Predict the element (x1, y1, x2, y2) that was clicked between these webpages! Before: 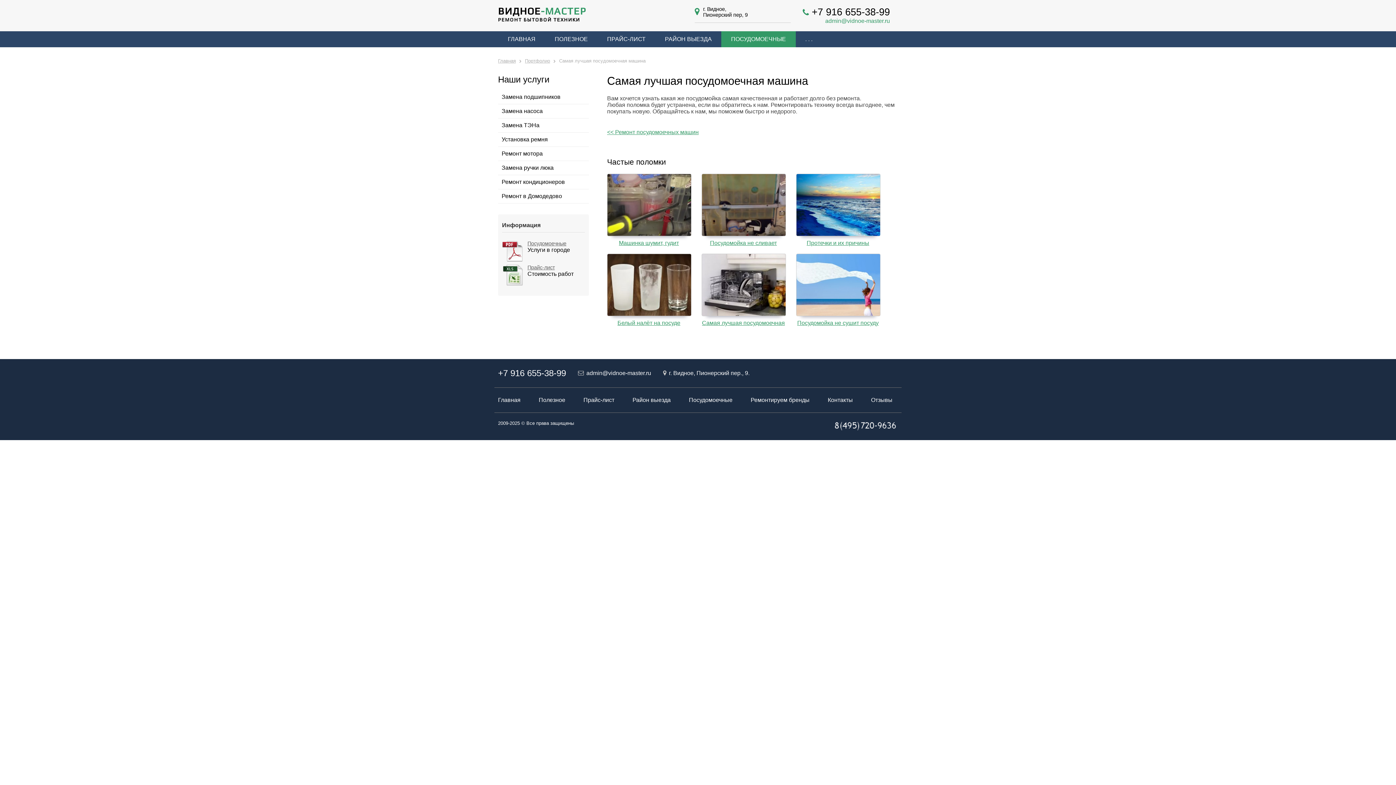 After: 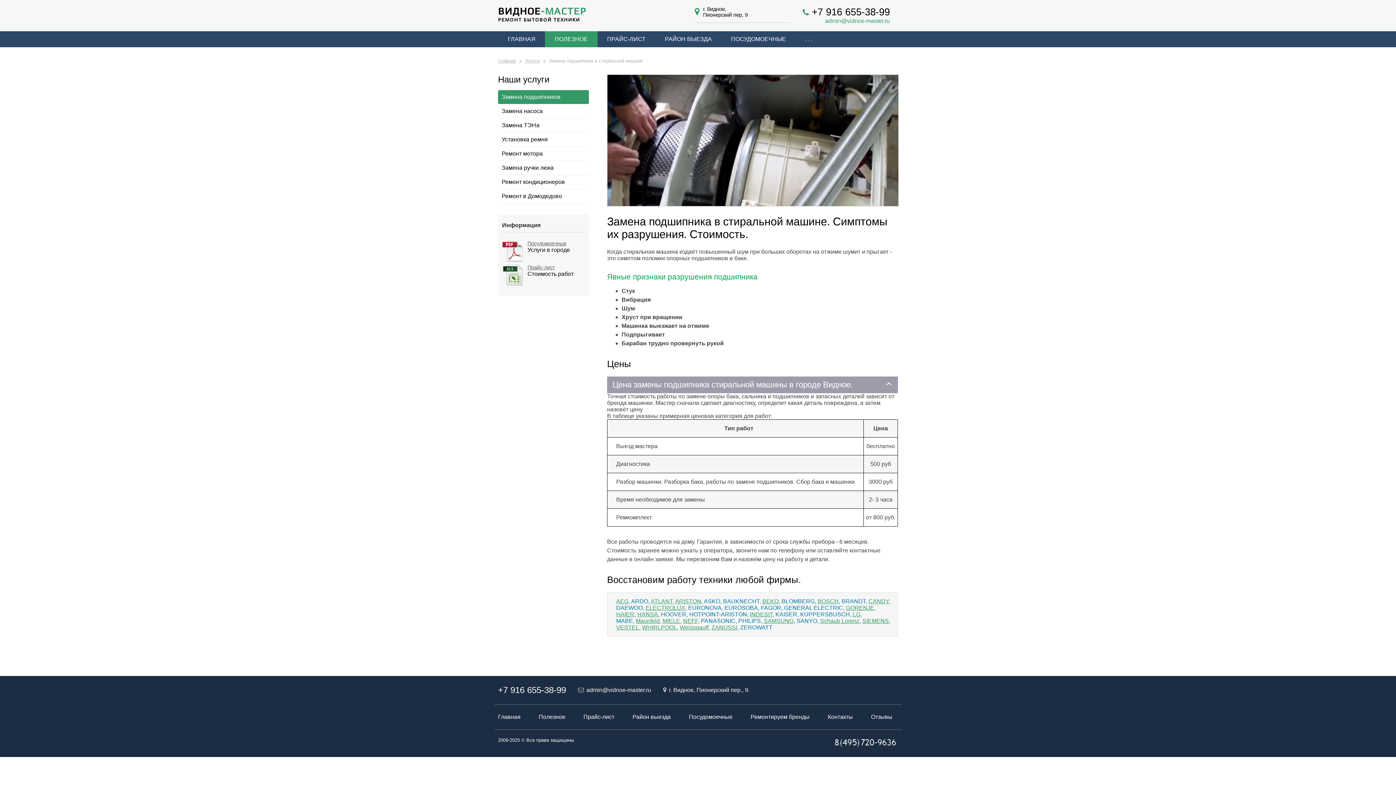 Action: bbox: (498, 90, 589, 104) label: Замена подшипников